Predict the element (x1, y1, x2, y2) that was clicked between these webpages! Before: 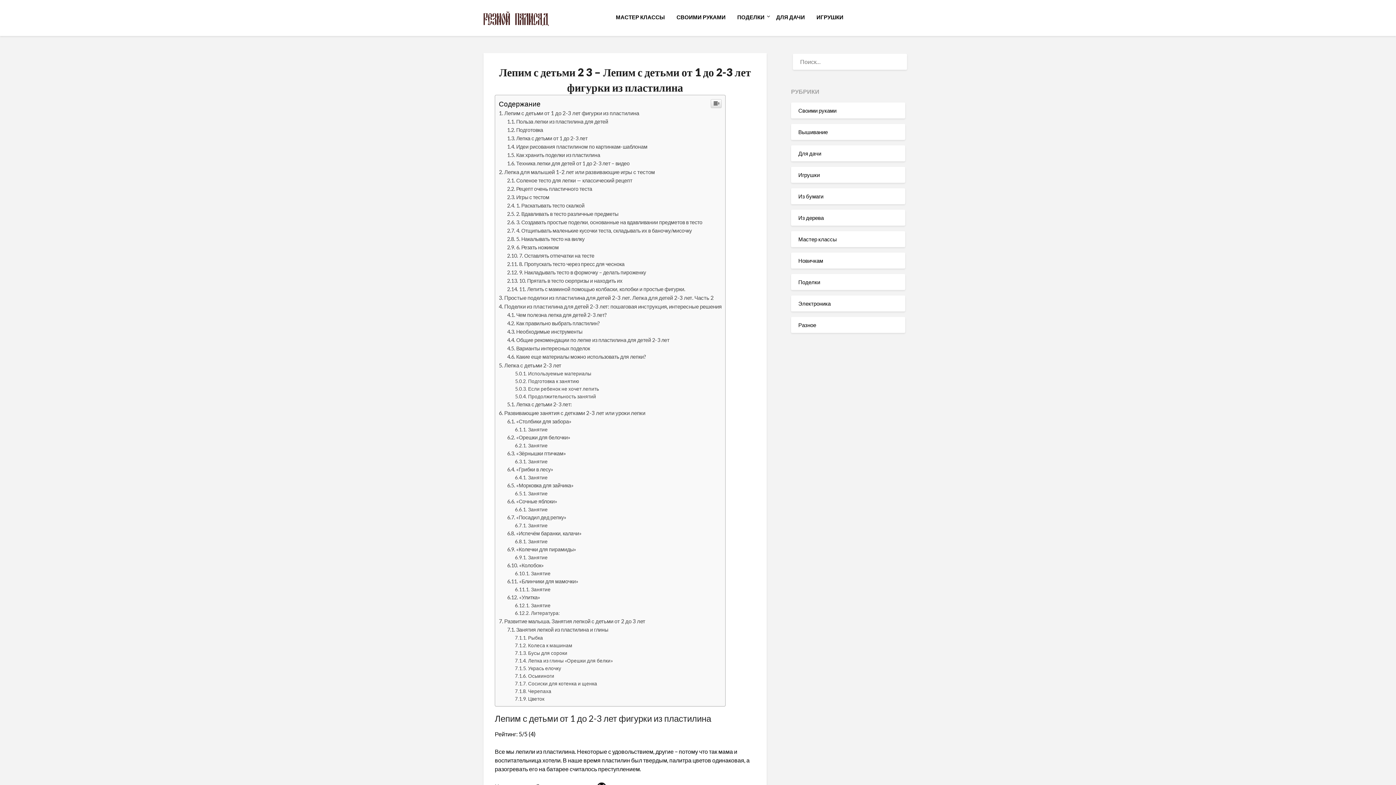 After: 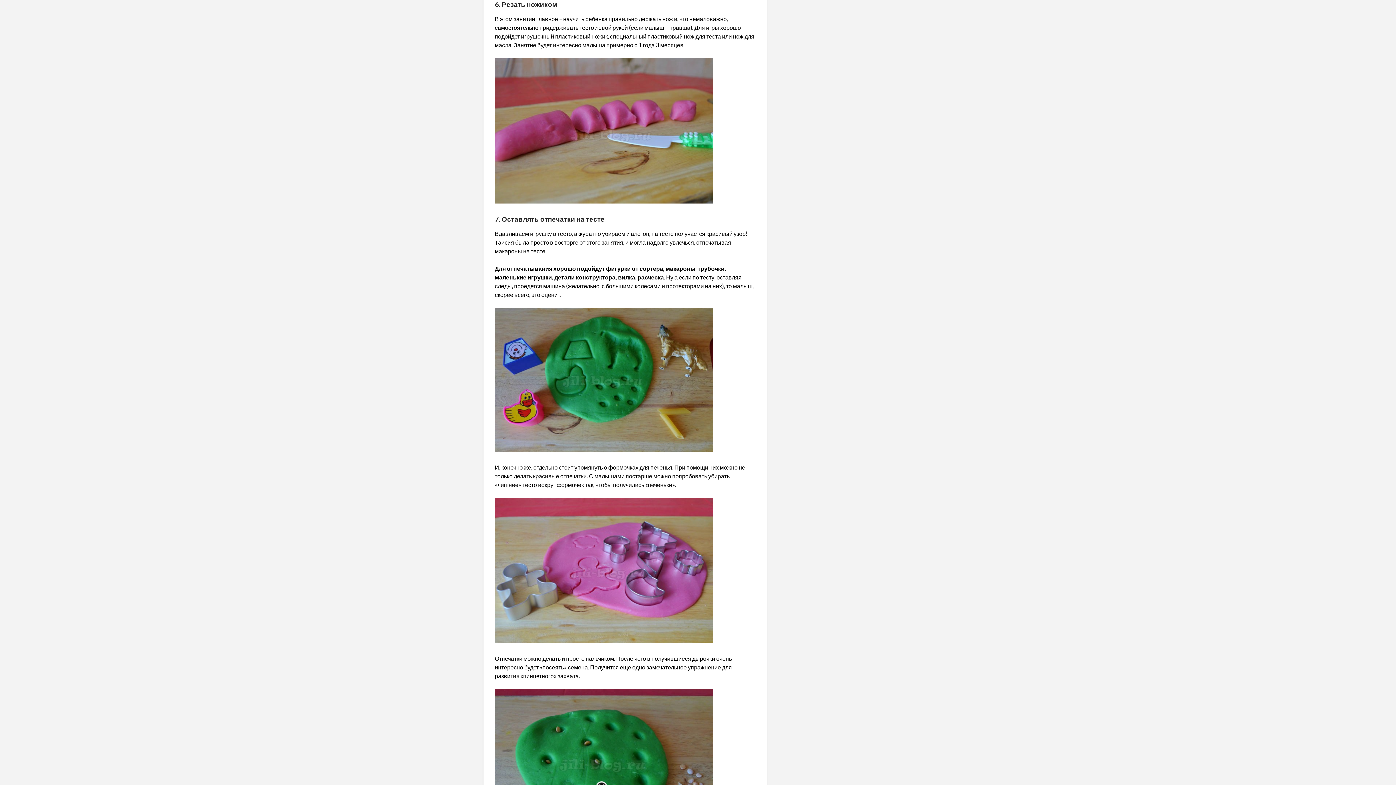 Action: bbox: (507, 644, 558, 650) label: 6. Резать ножиком